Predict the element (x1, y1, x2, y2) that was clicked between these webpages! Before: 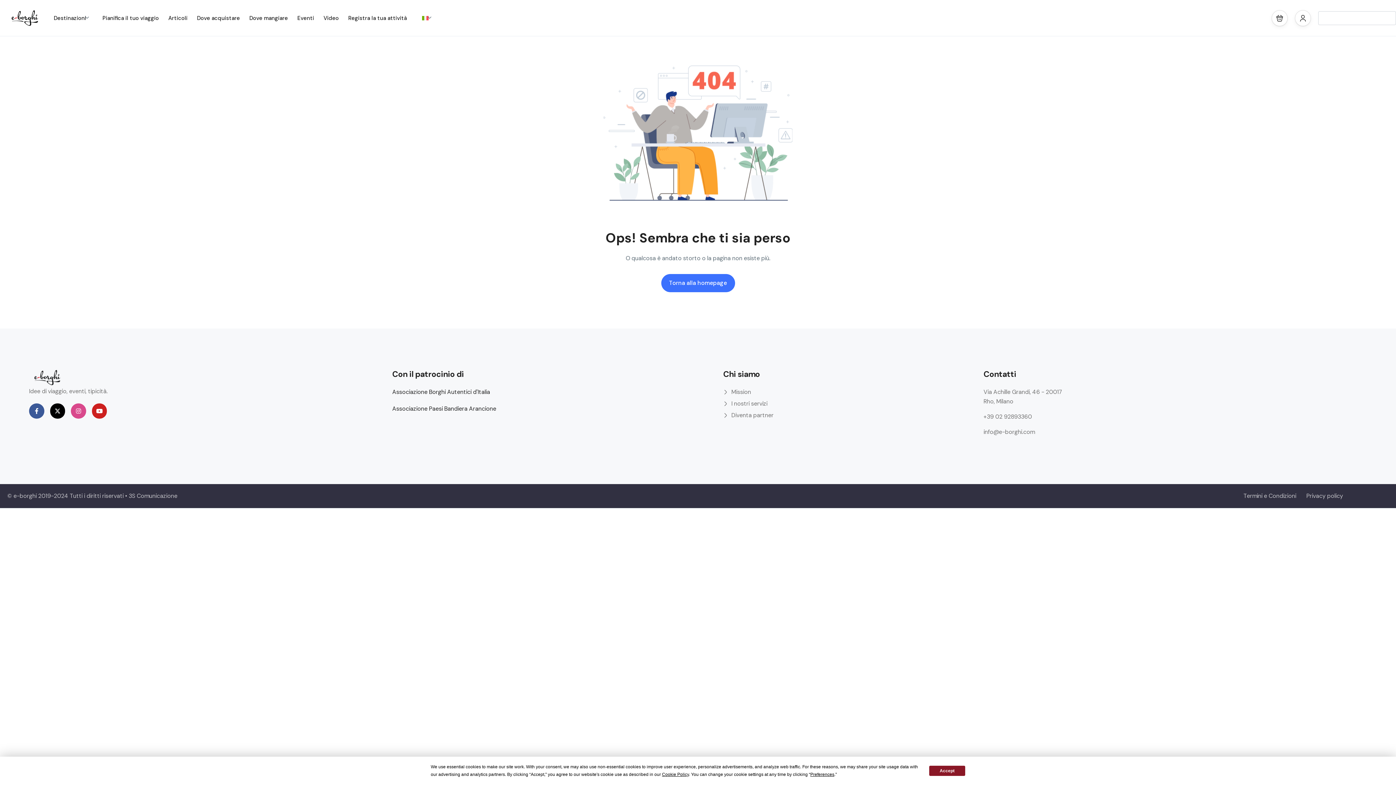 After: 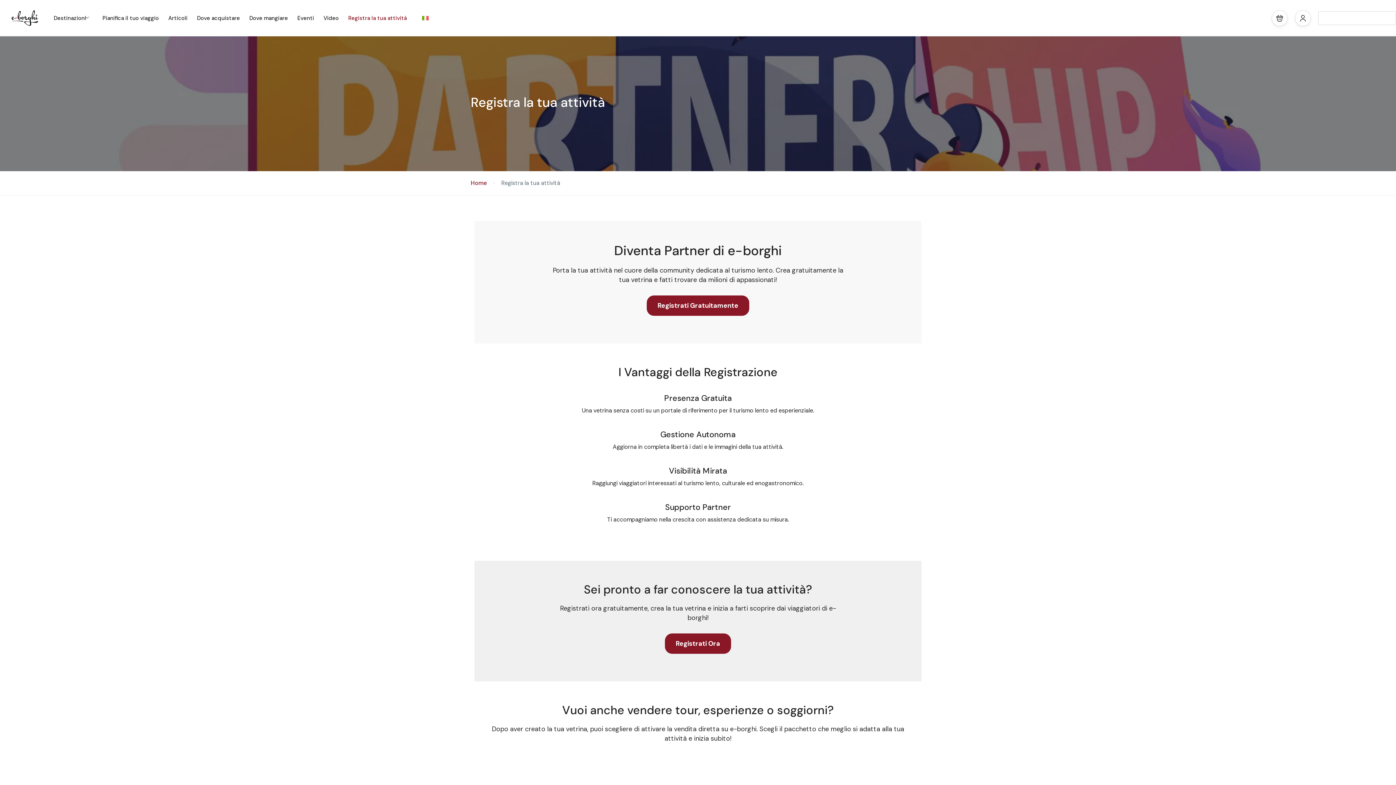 Action: label: Registra la tua attività bbox: (345, 12, 409, 23)